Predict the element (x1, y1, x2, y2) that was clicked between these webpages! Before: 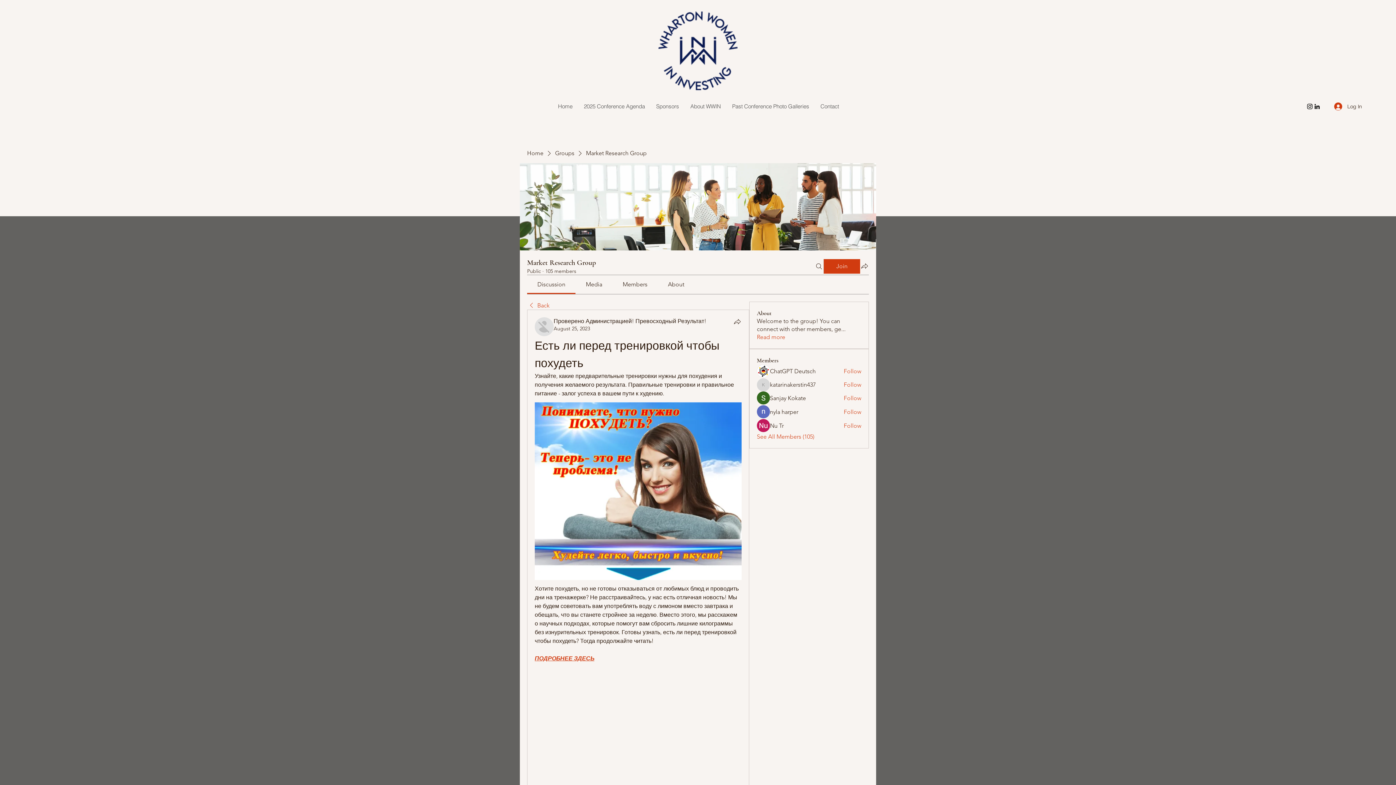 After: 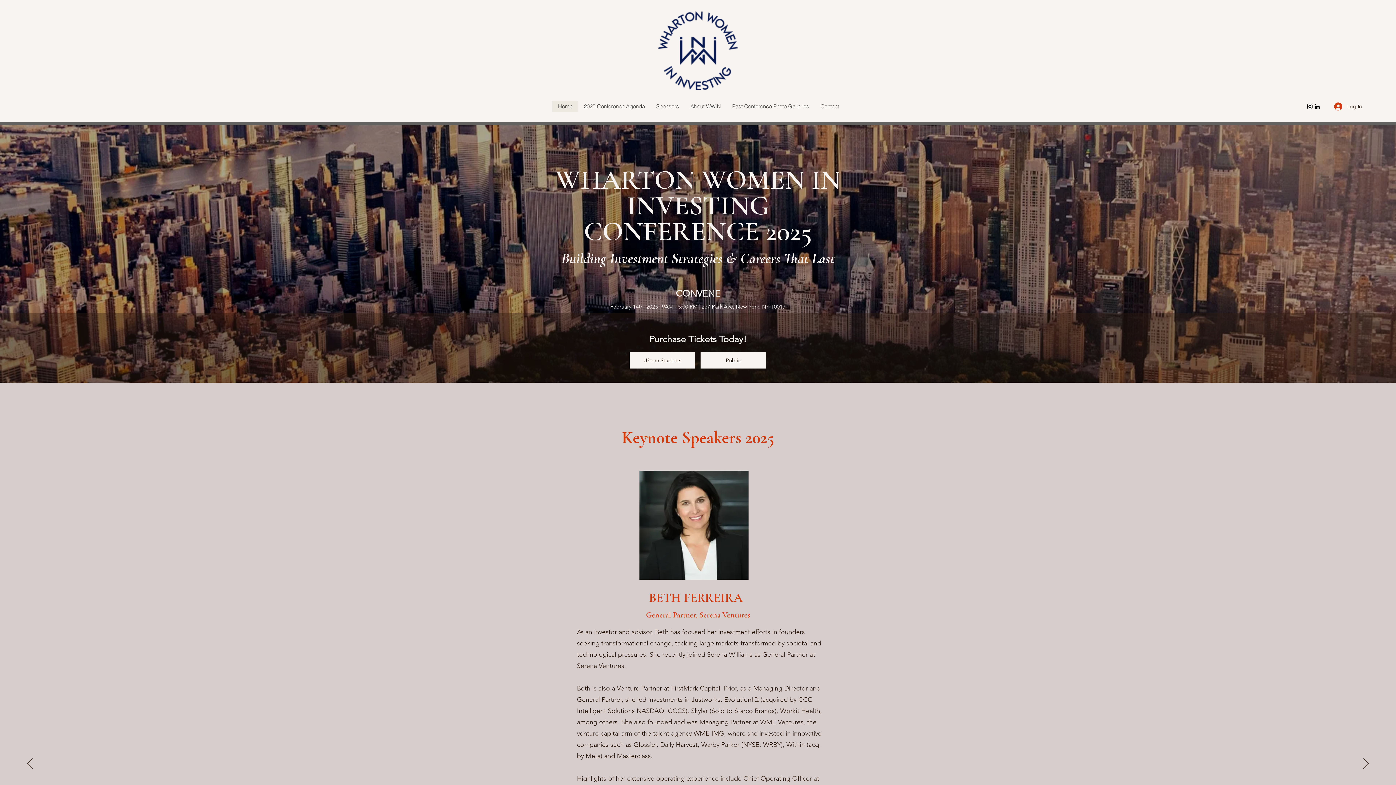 Action: label: Home bbox: (527, 149, 543, 157)